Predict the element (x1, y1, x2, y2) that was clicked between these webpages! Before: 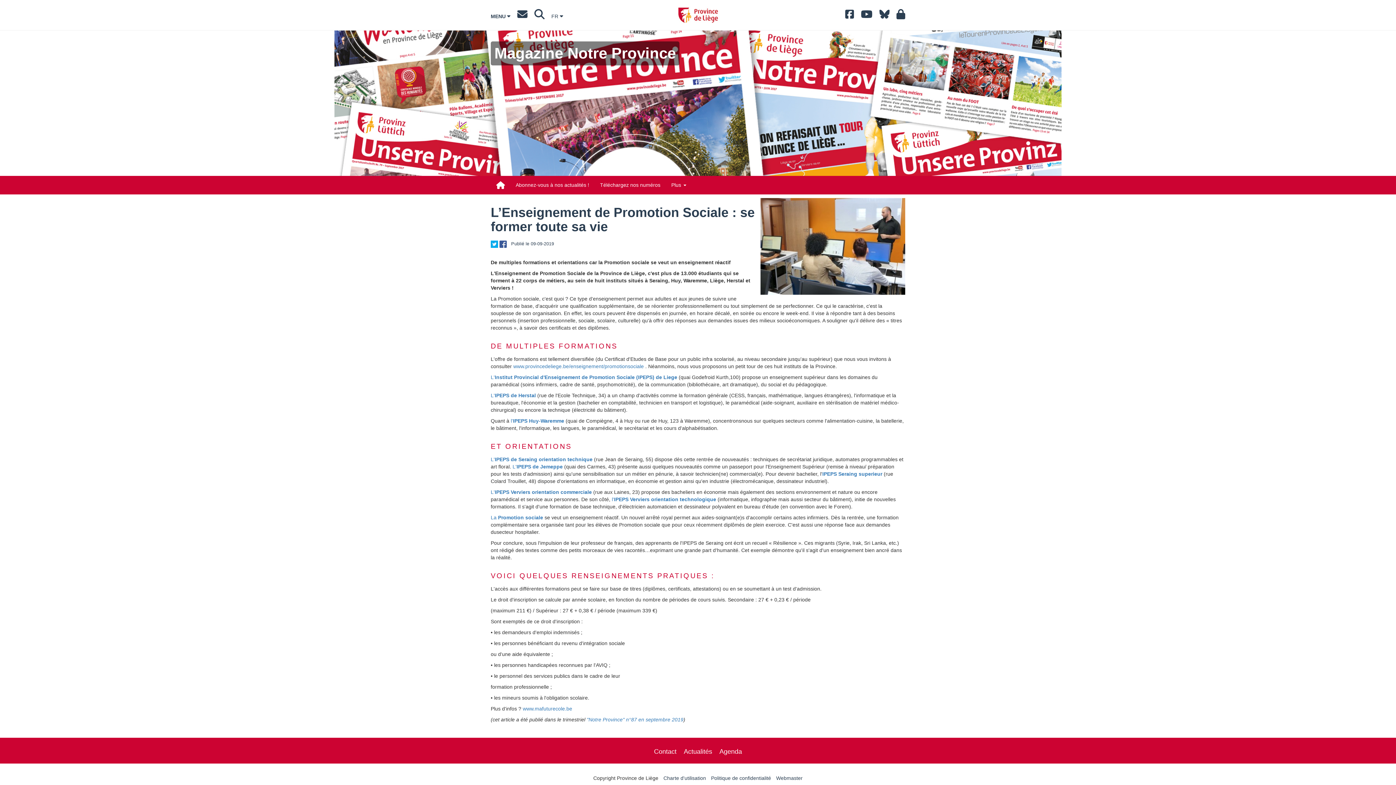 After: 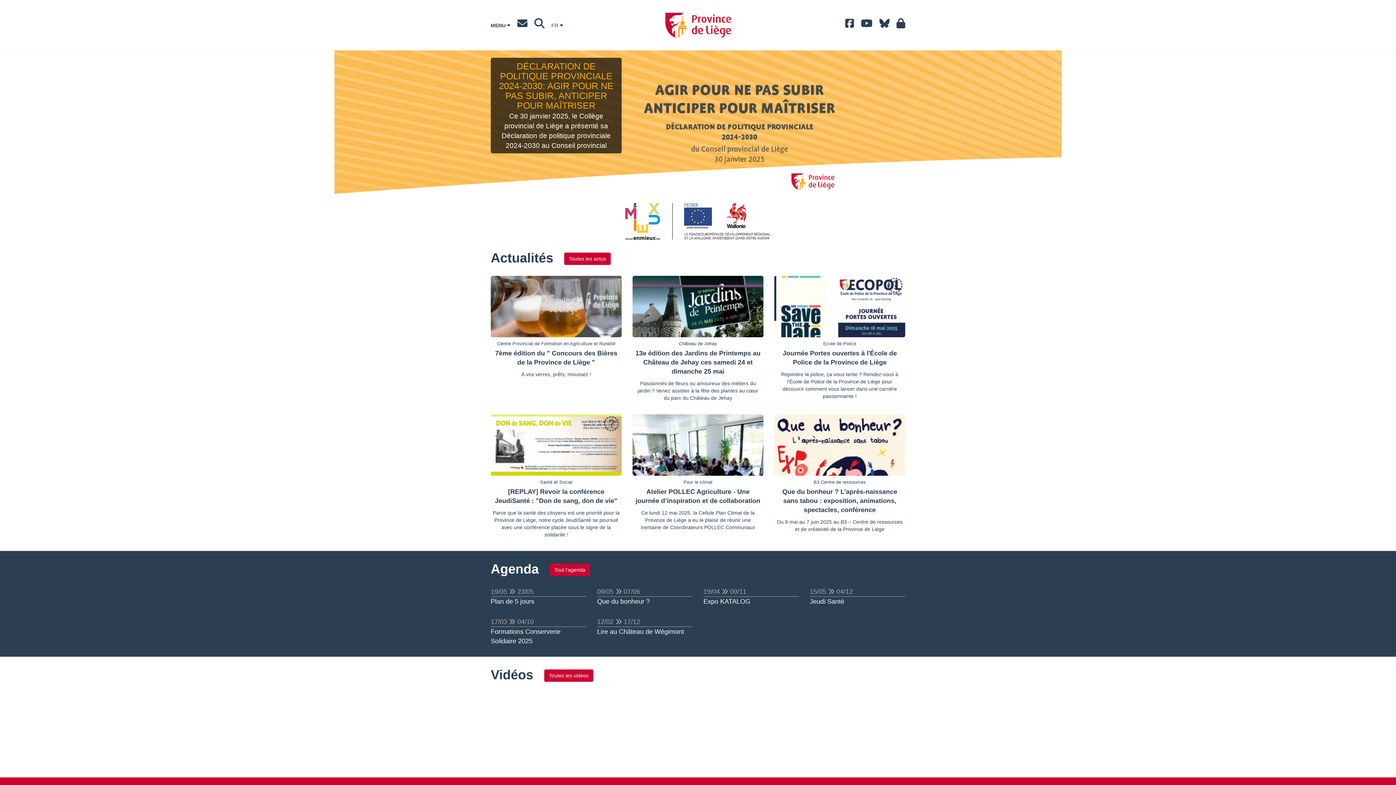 Action: bbox: (670, 11, 725, 17)